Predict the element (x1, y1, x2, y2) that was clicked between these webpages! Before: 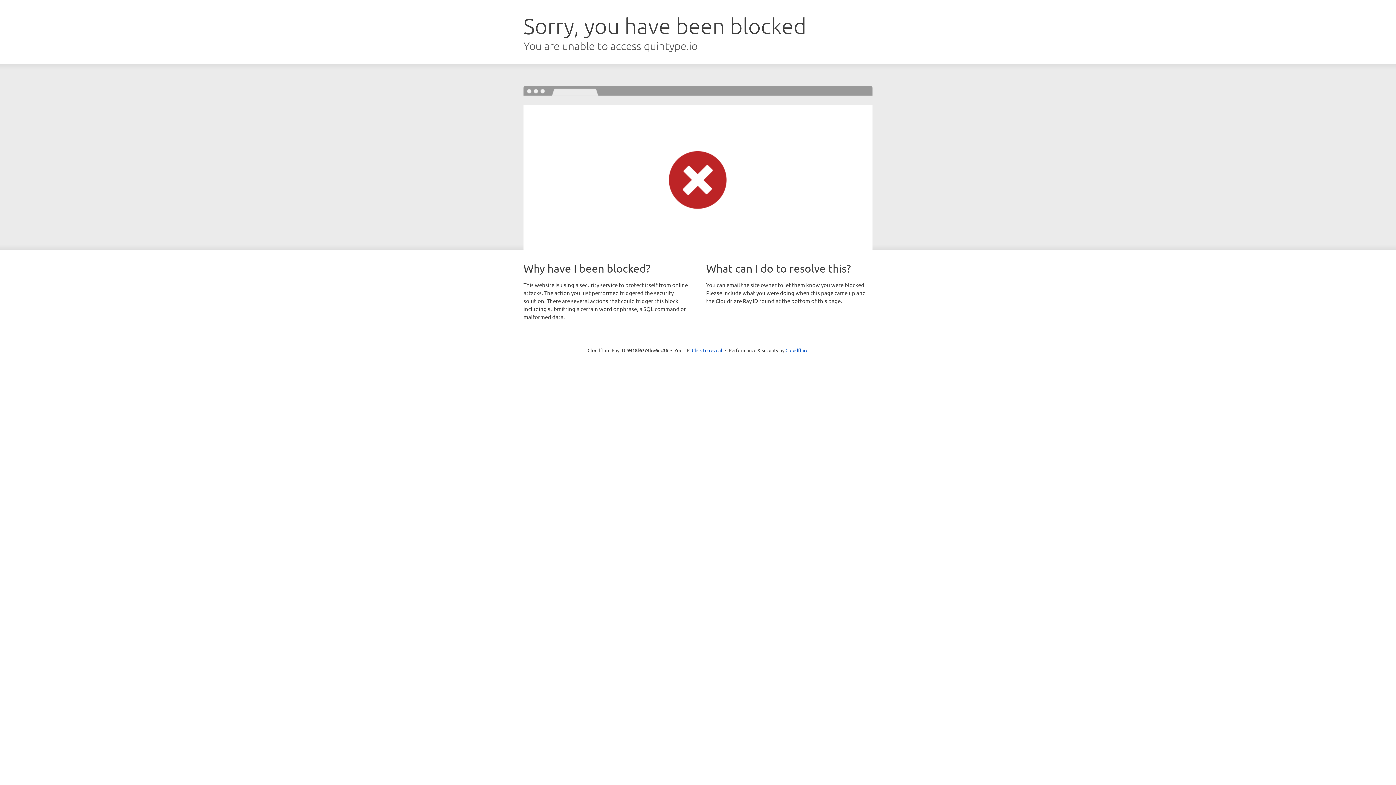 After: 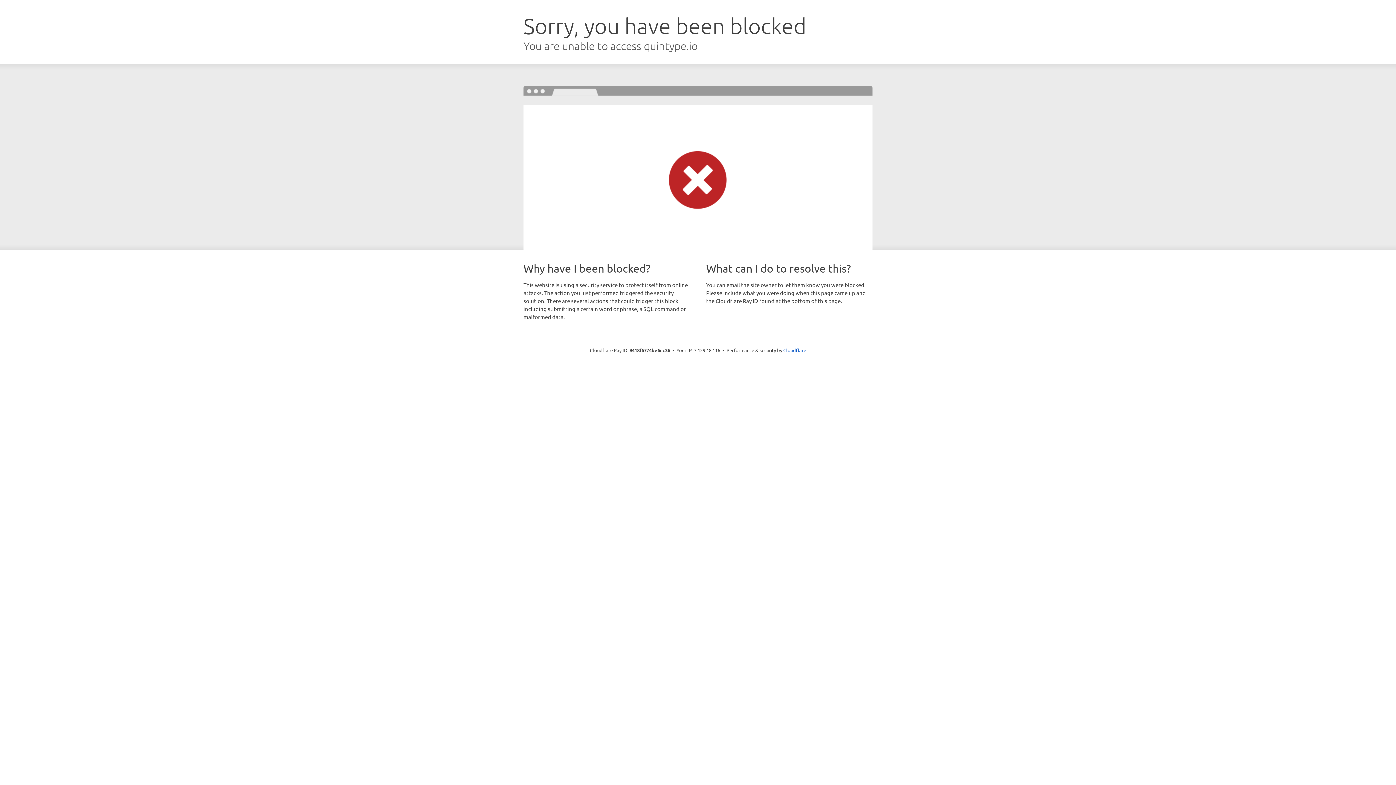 Action: bbox: (692, 346, 722, 353) label: Click to reveal